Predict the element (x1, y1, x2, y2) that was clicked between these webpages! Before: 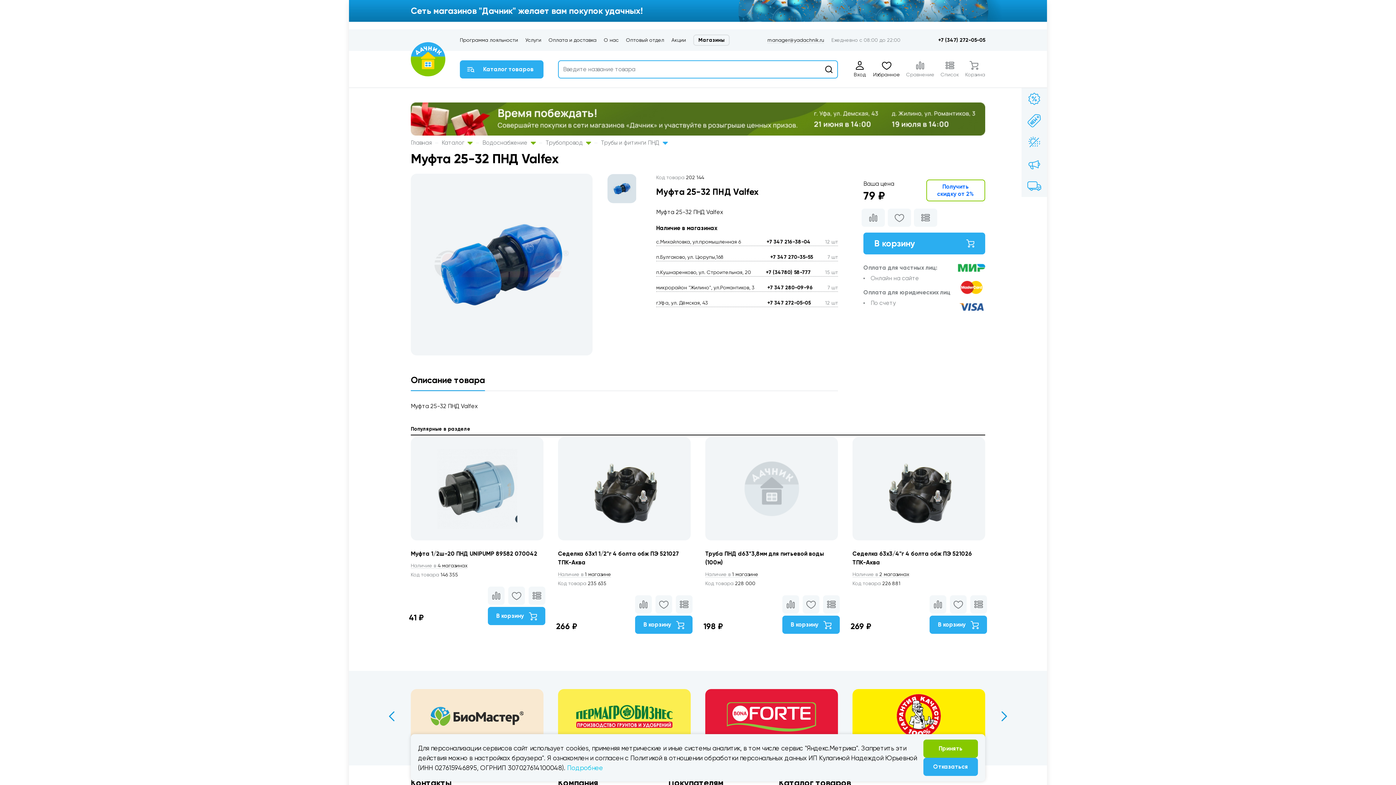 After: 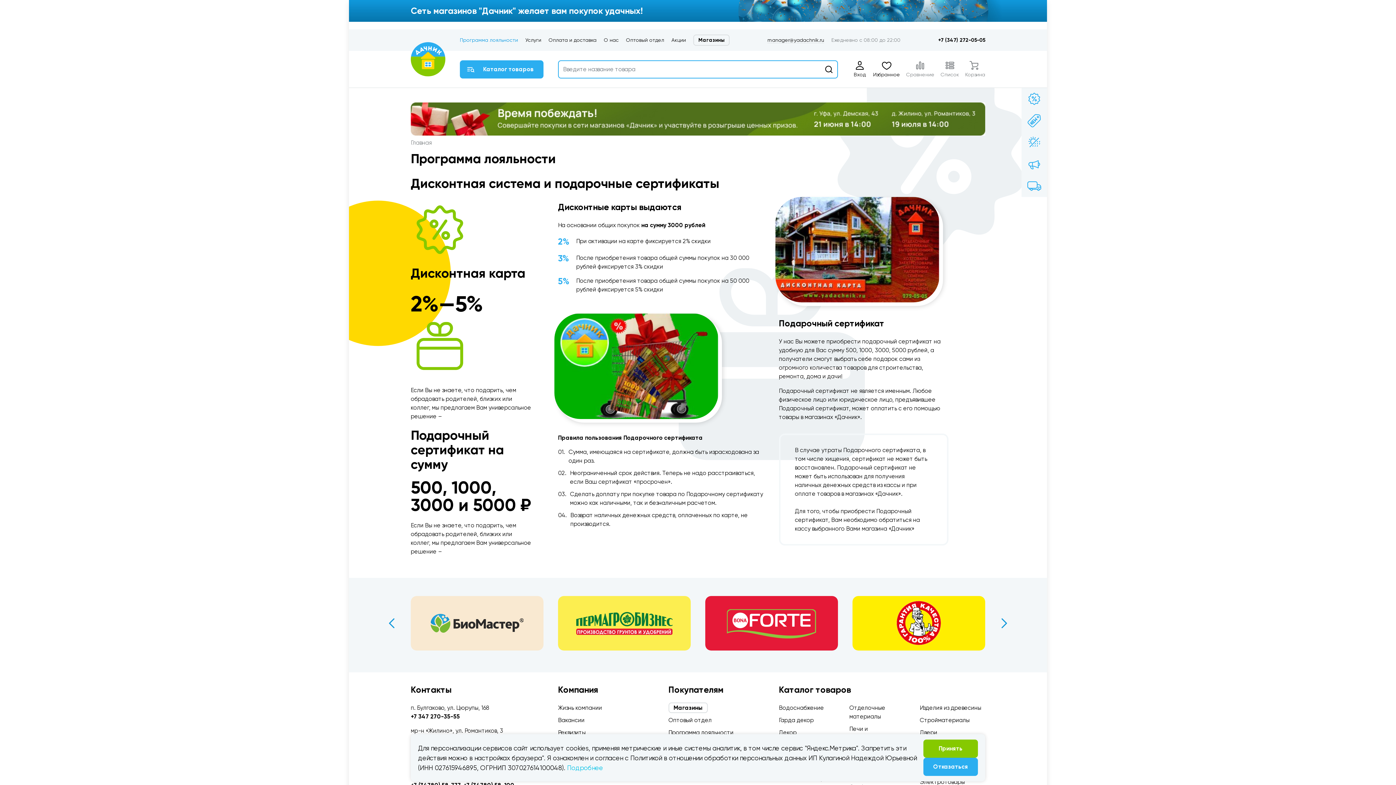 Action: label: Программа лояльности bbox: (459, 36, 518, 44)